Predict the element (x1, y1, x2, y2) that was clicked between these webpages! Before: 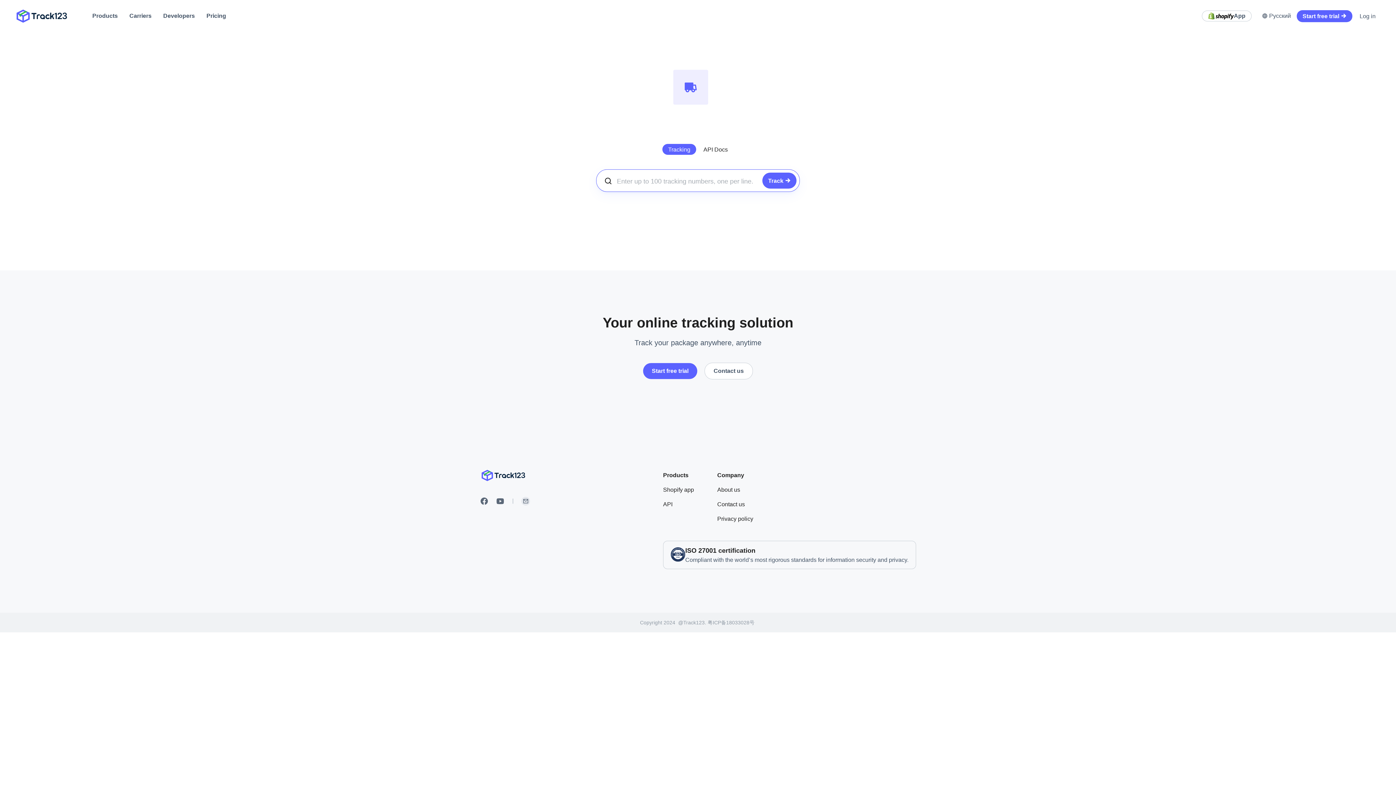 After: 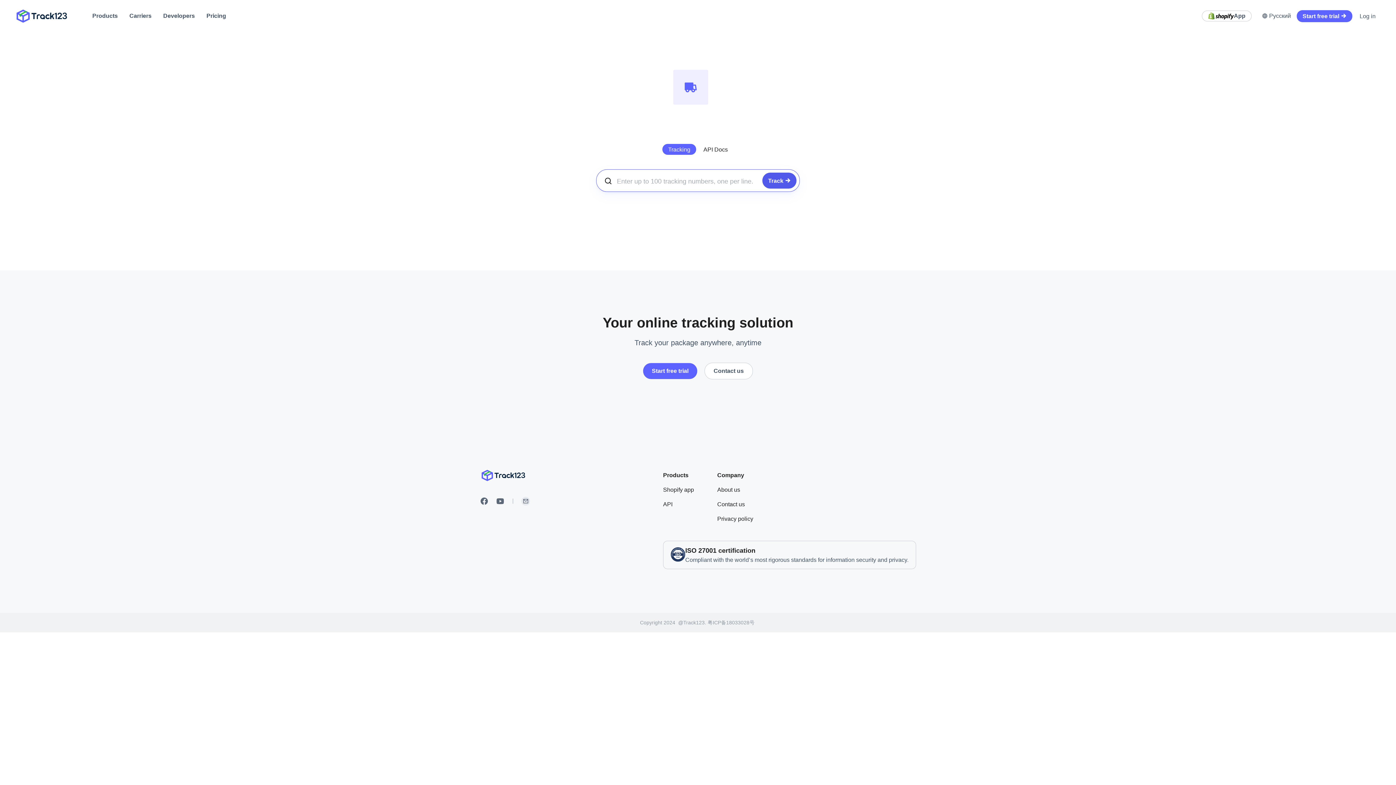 Action: label: Track  bbox: (762, 172, 796, 188)